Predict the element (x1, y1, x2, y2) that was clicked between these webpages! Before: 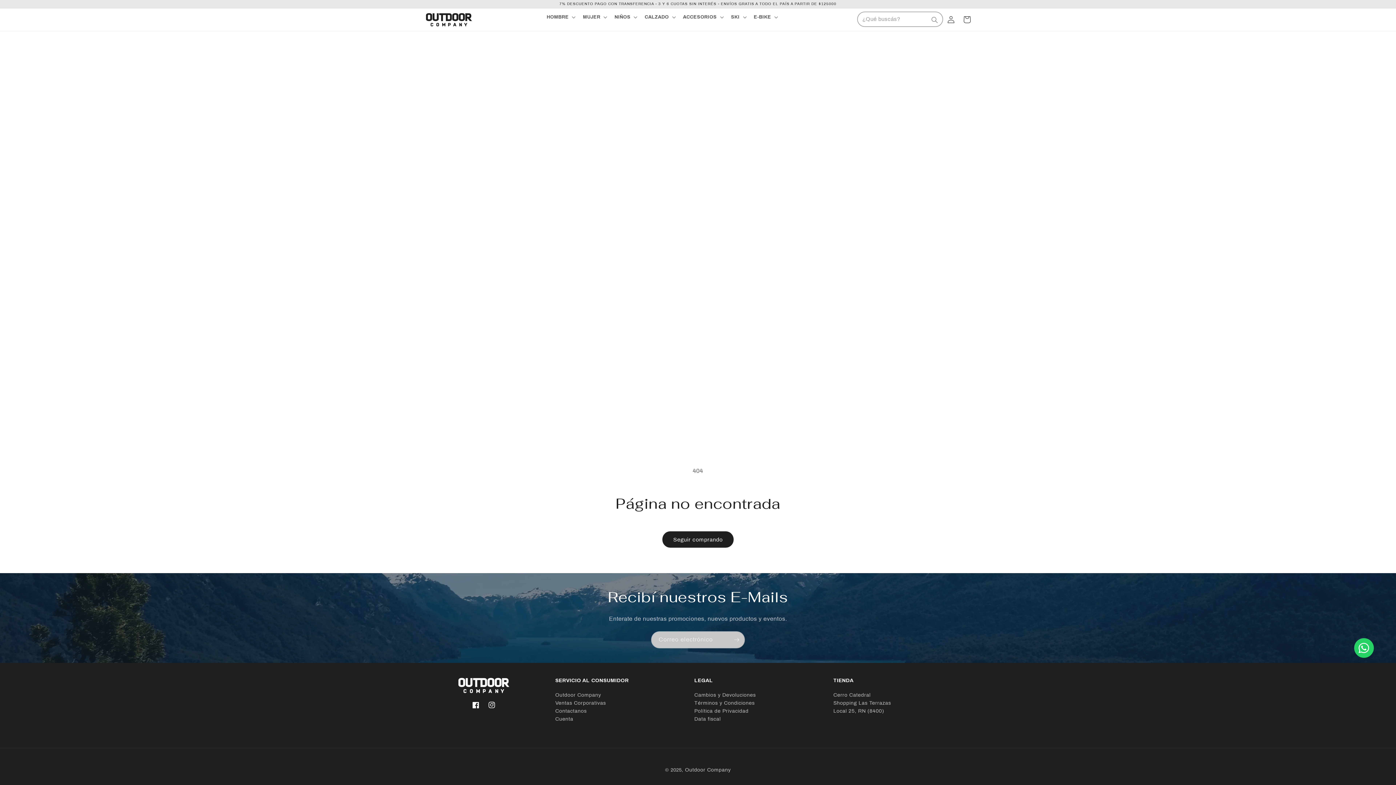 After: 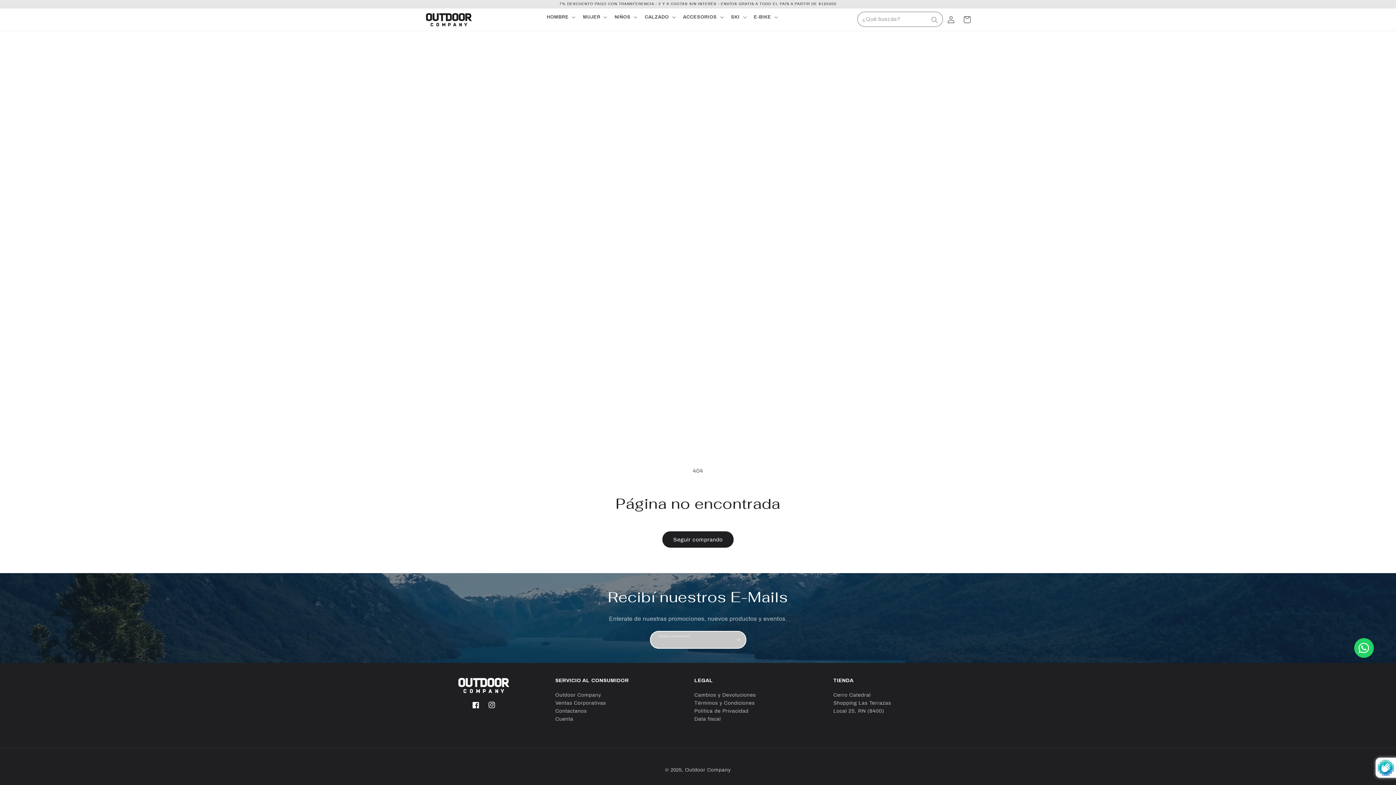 Action: label: Suscribirse bbox: (728, 631, 744, 648)